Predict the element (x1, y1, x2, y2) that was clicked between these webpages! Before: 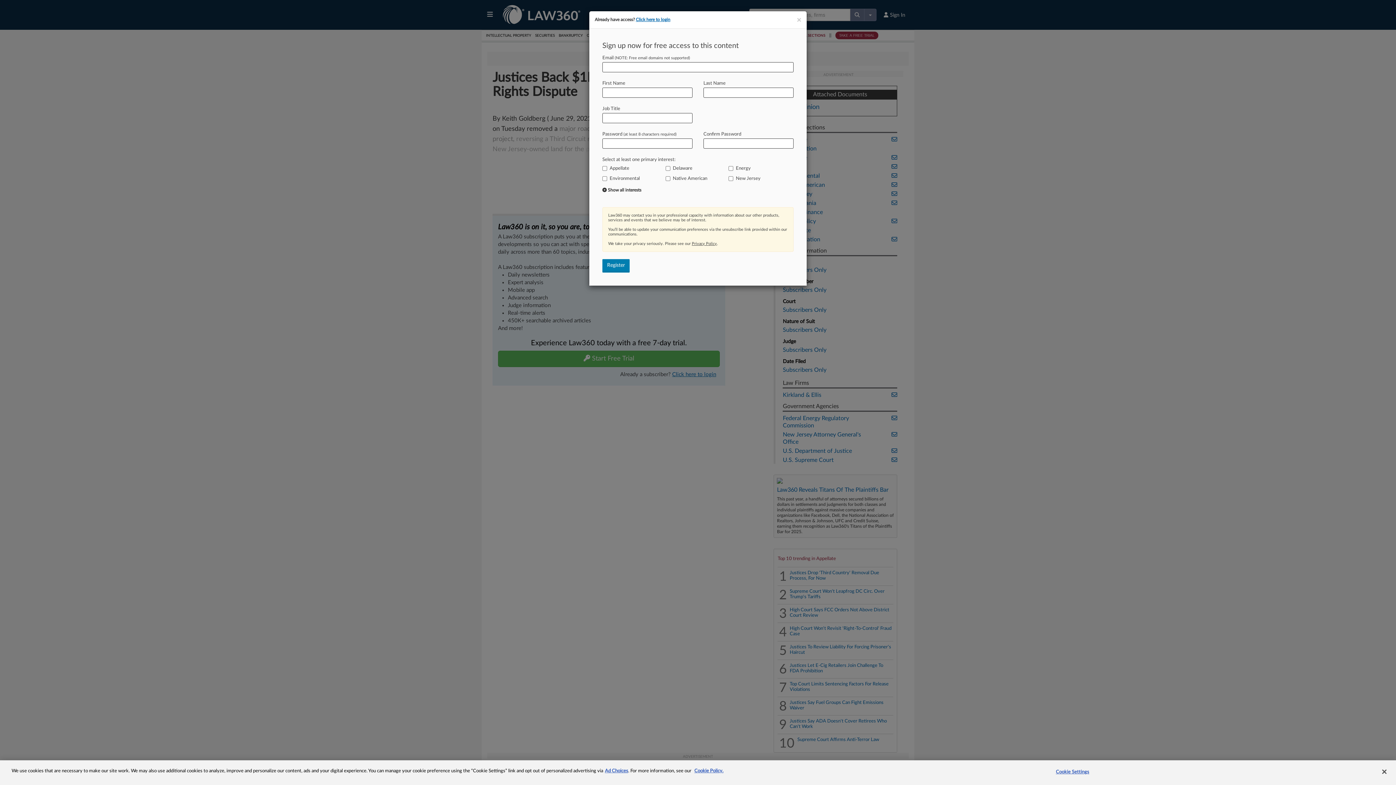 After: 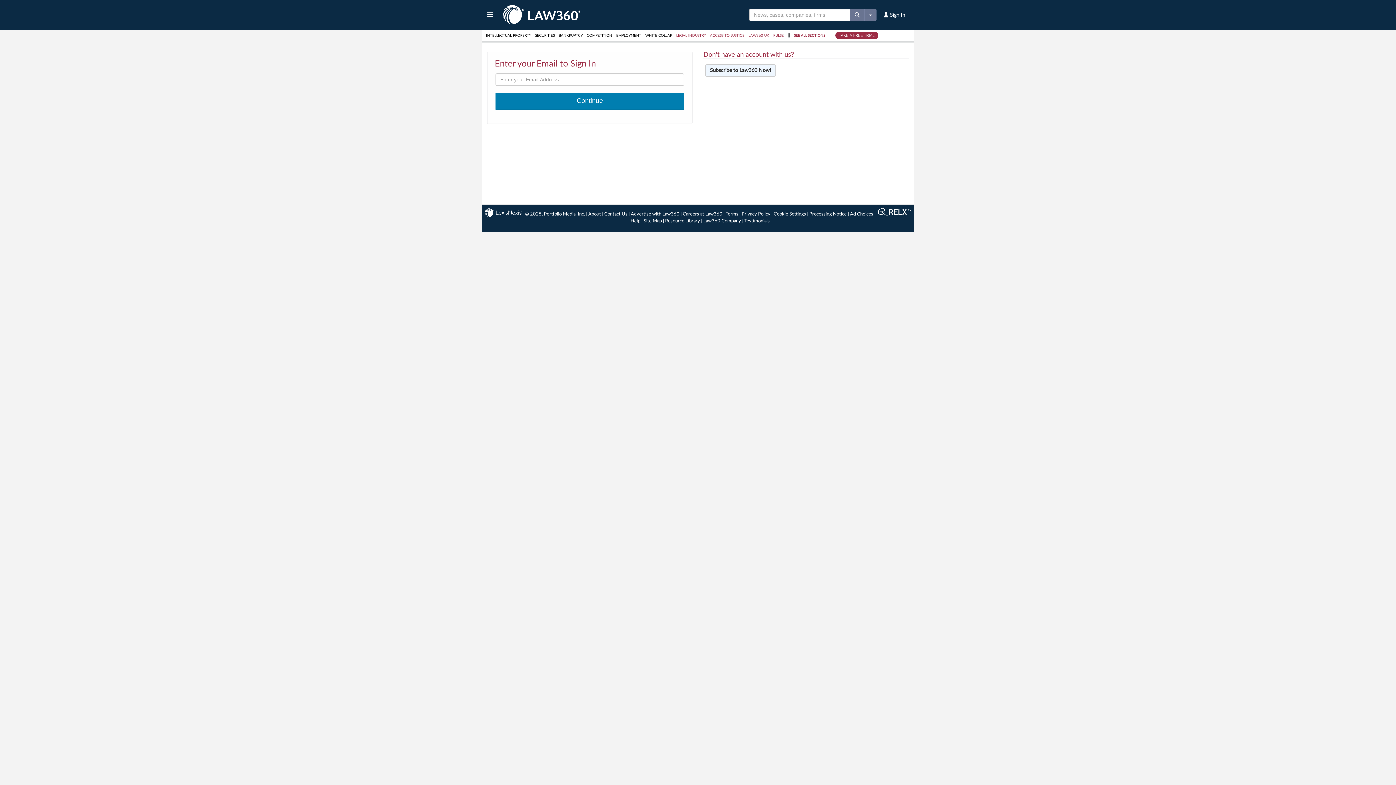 Action: bbox: (636, 17, 670, 21) label: Click here to login